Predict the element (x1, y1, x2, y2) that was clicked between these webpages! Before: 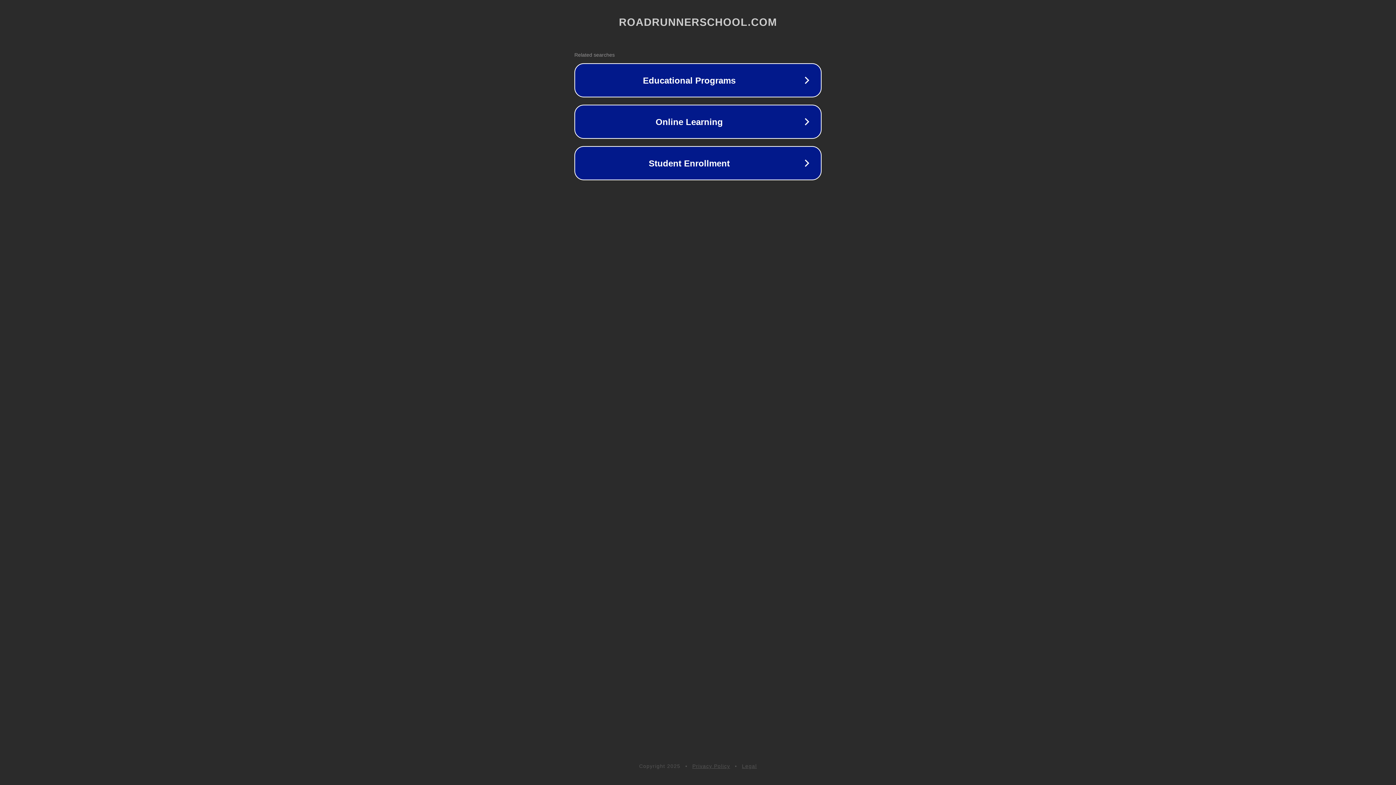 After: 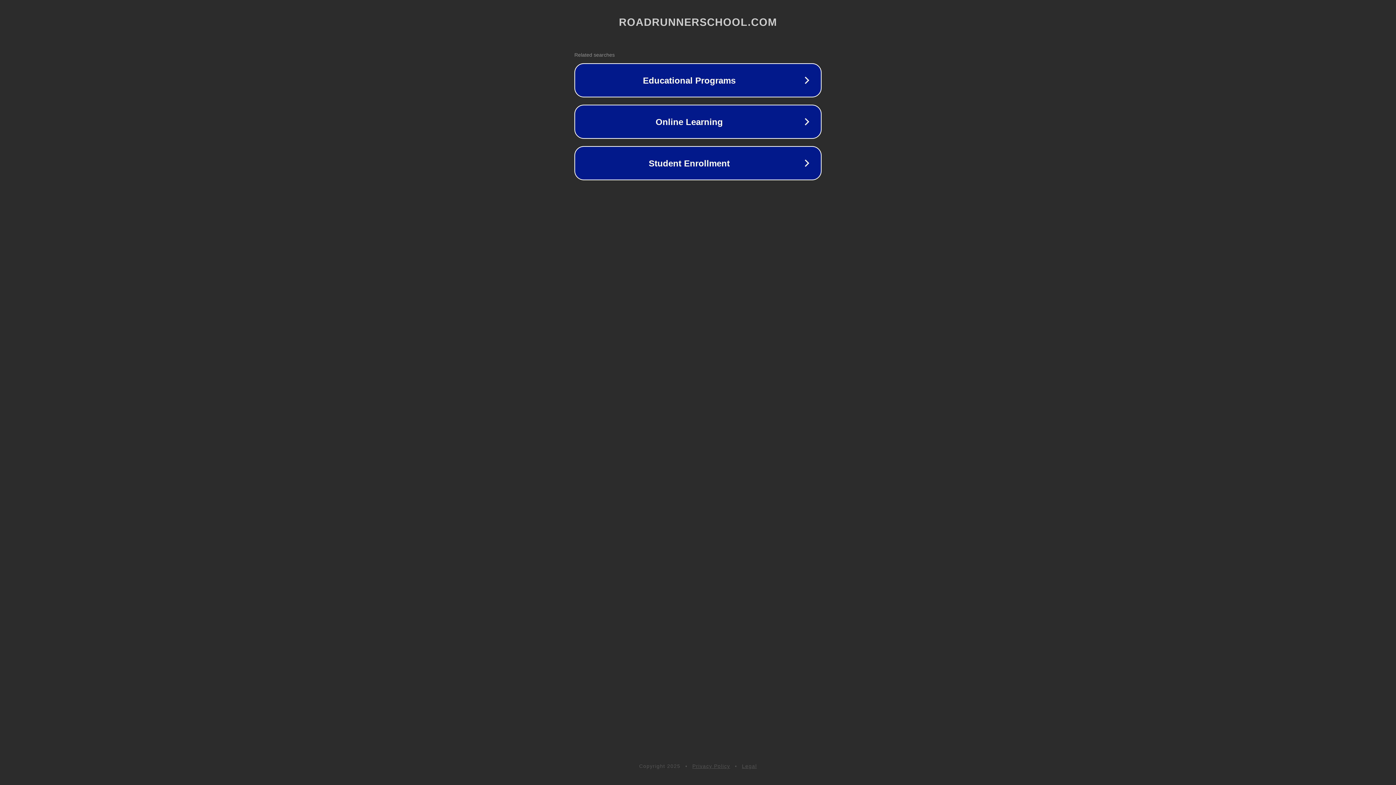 Action: label: Privacy Policy bbox: (692, 763, 730, 769)